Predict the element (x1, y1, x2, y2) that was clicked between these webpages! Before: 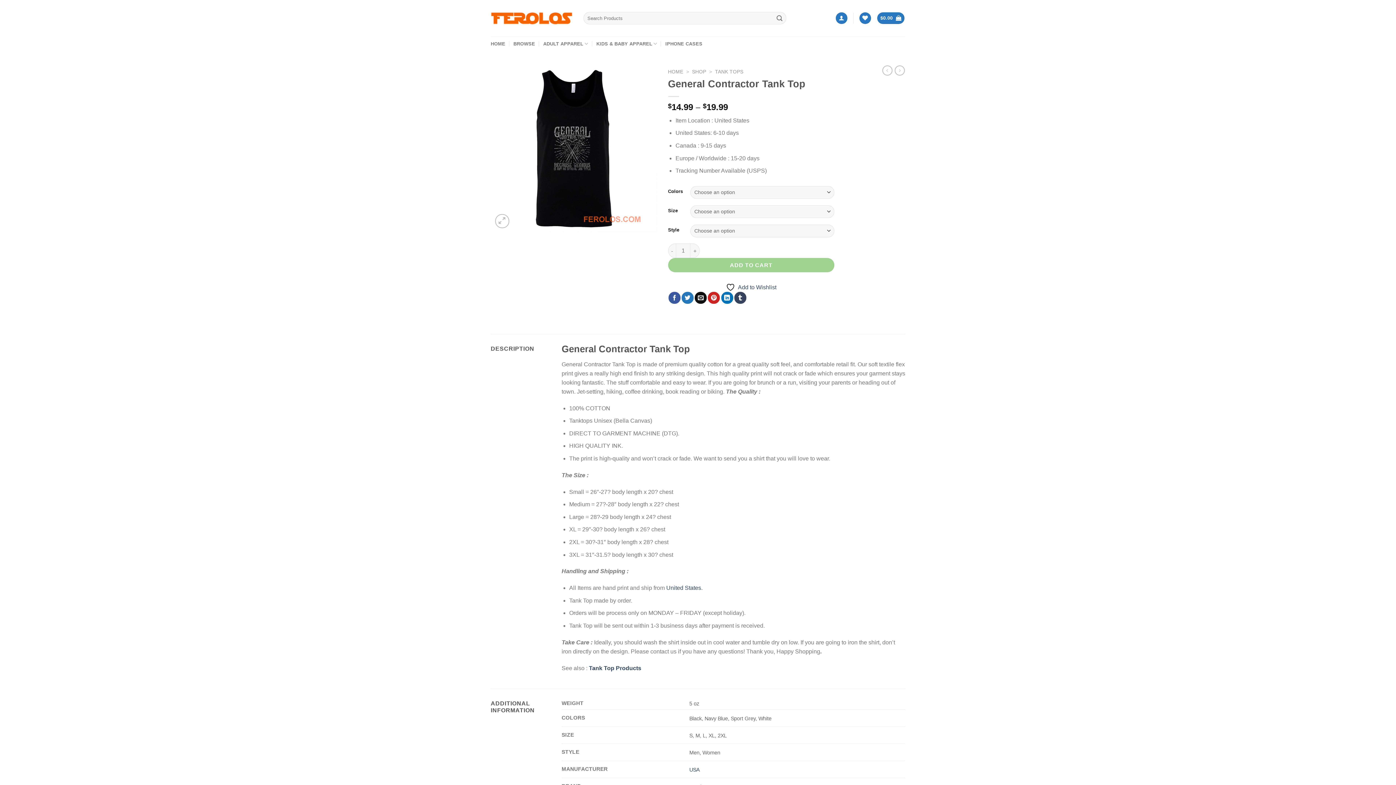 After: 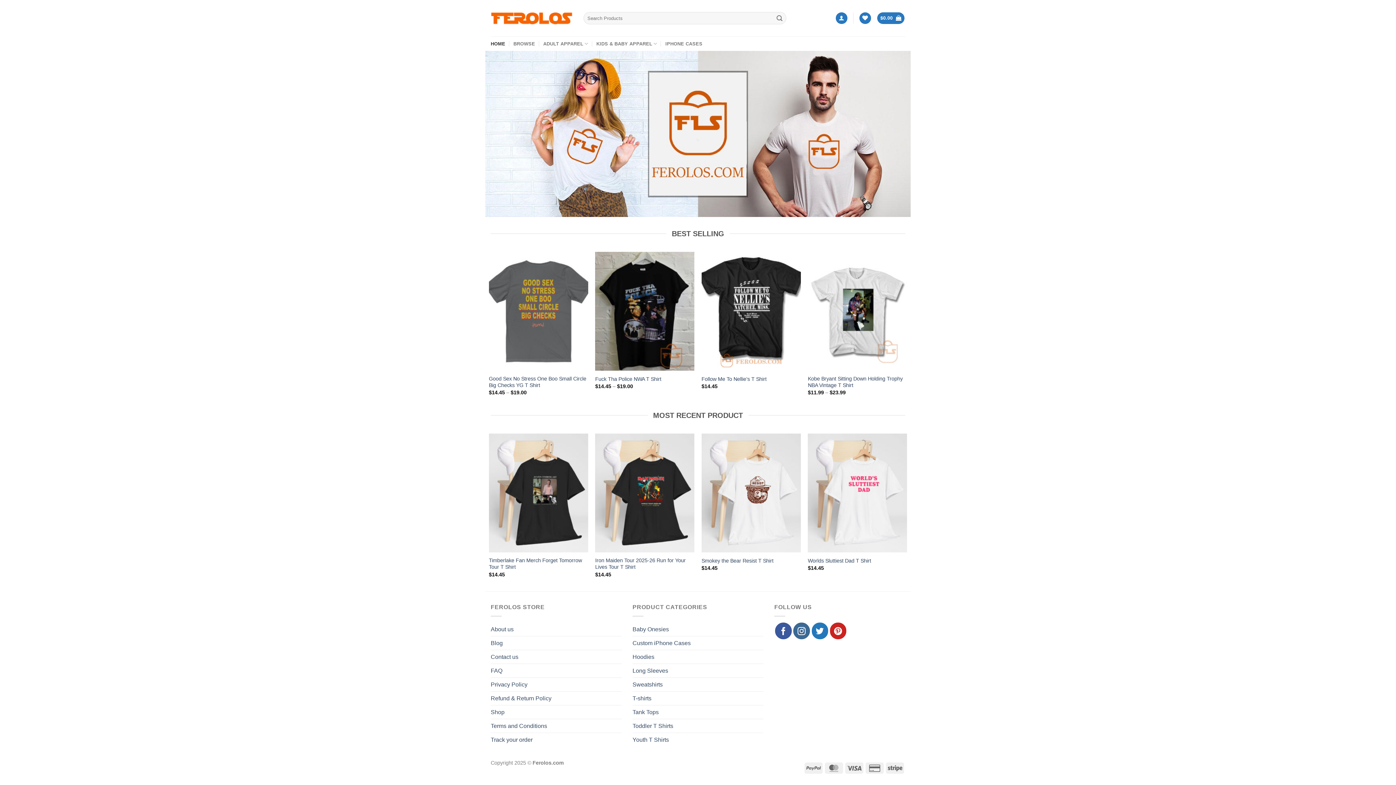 Action: bbox: (668, 69, 683, 74) label: HOME